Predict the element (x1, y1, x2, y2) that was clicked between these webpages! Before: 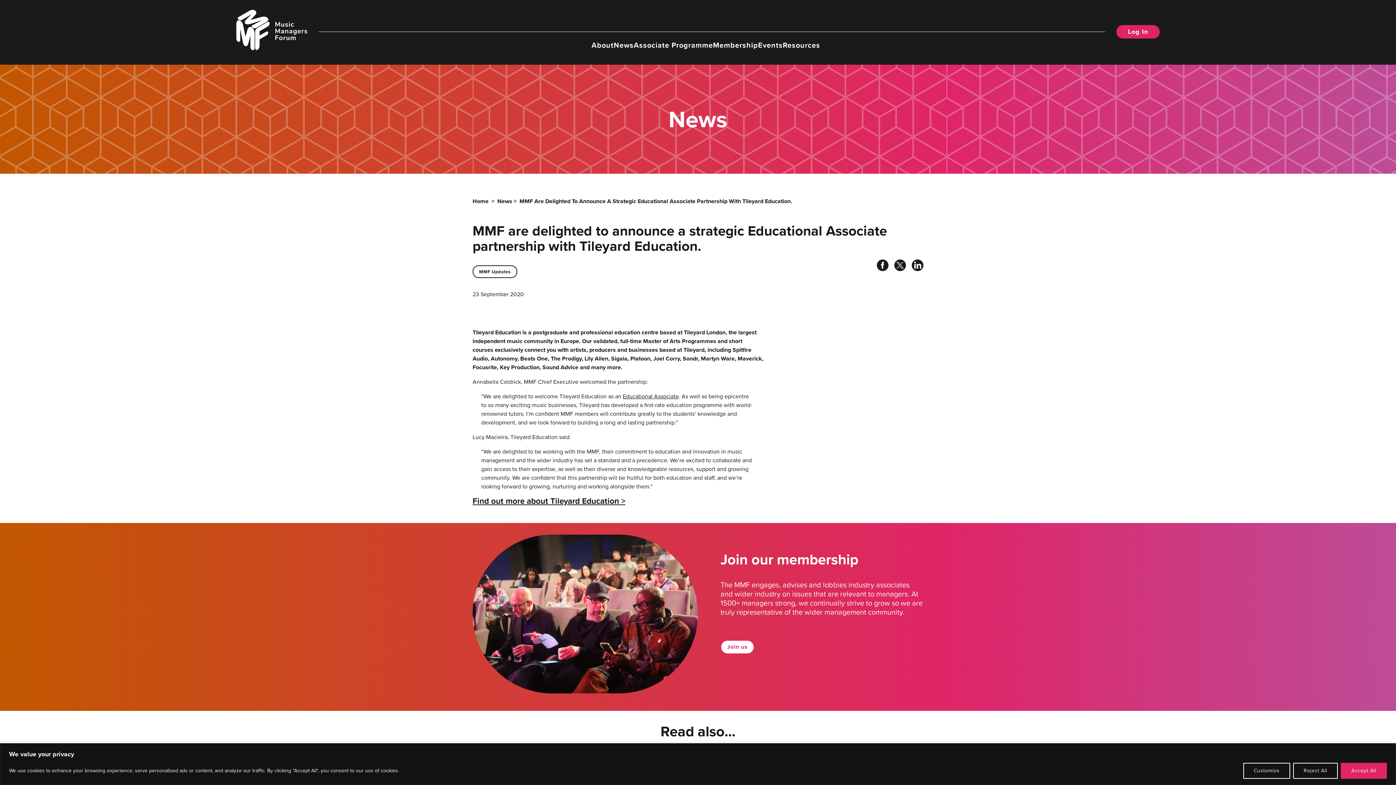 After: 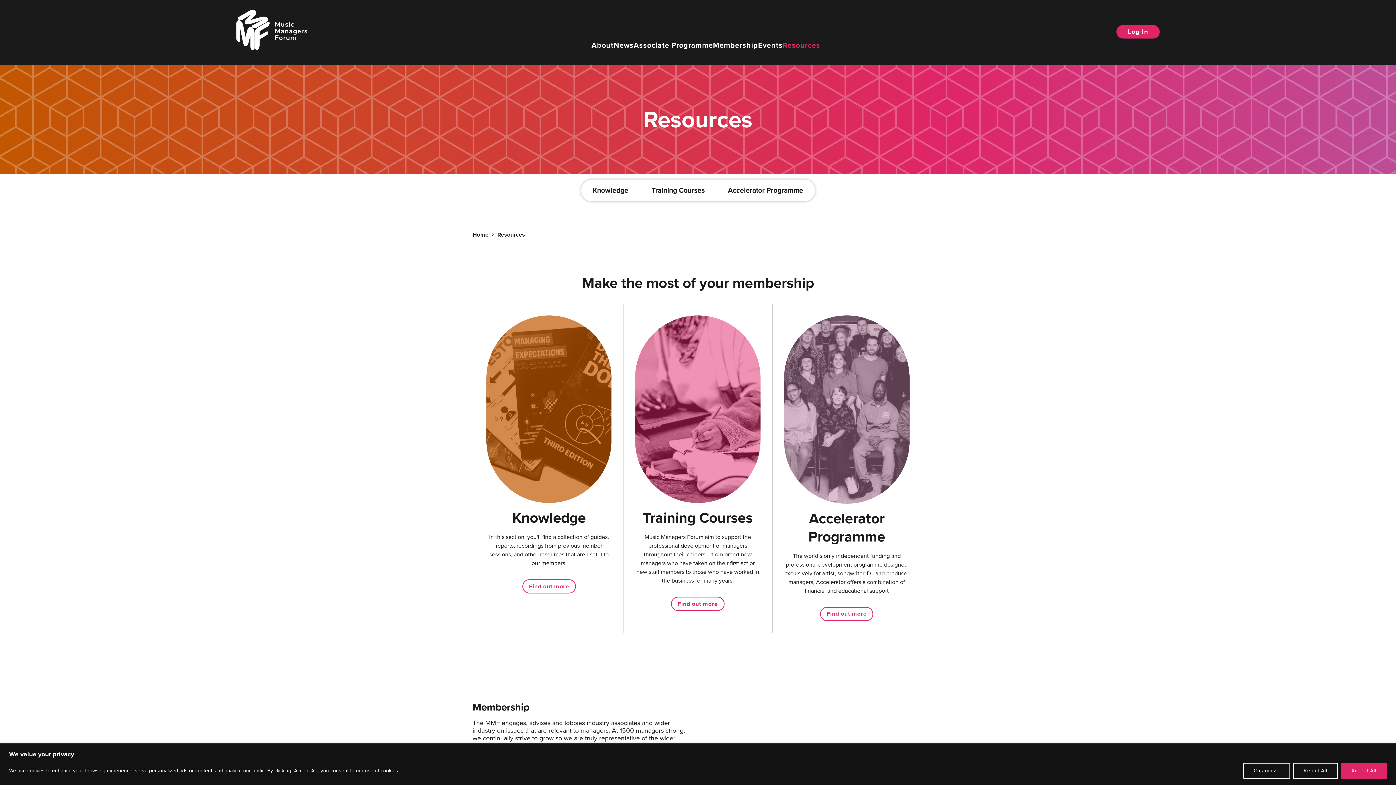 Action: label: Resources bbox: (783, 31, 820, 49)